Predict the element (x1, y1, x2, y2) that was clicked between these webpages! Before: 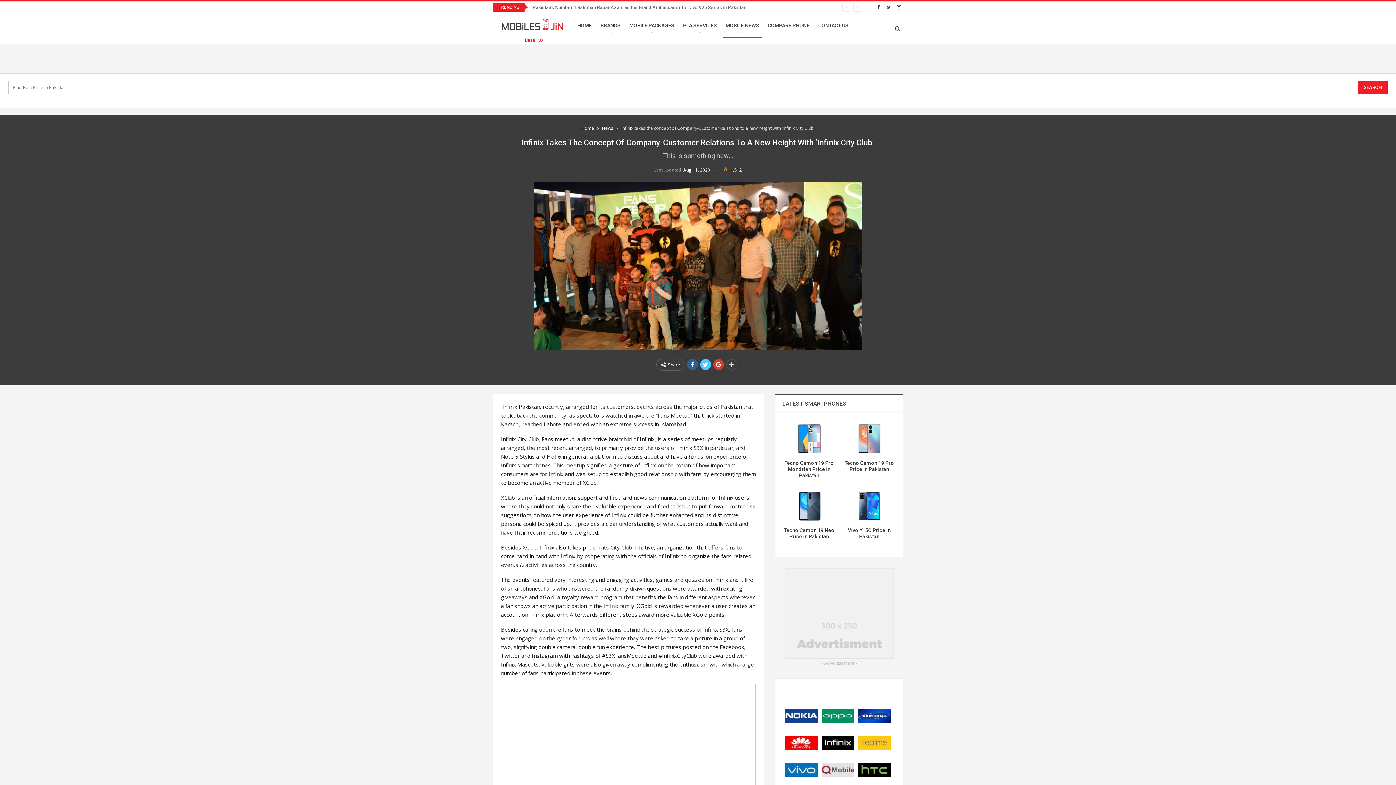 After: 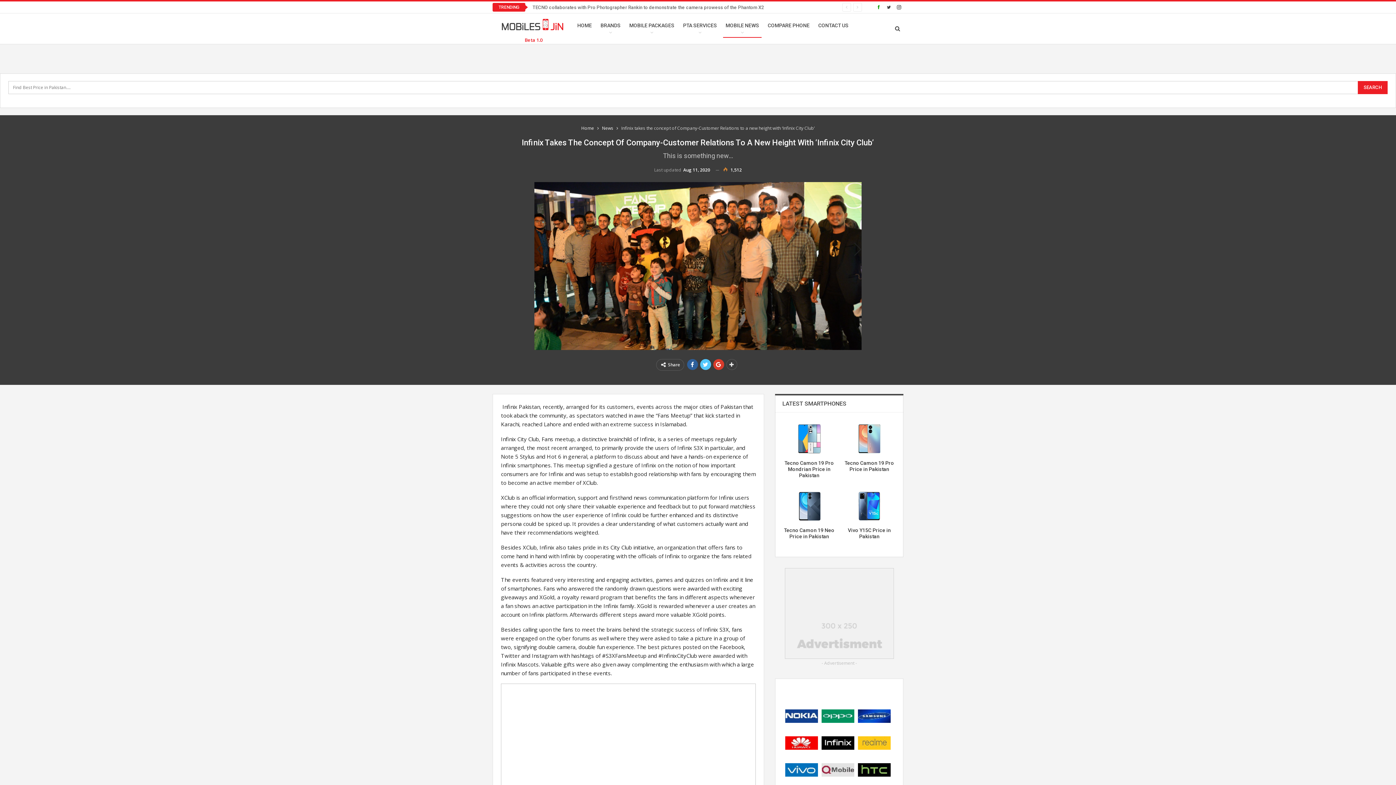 Action: bbox: (874, 4, 883, 9)